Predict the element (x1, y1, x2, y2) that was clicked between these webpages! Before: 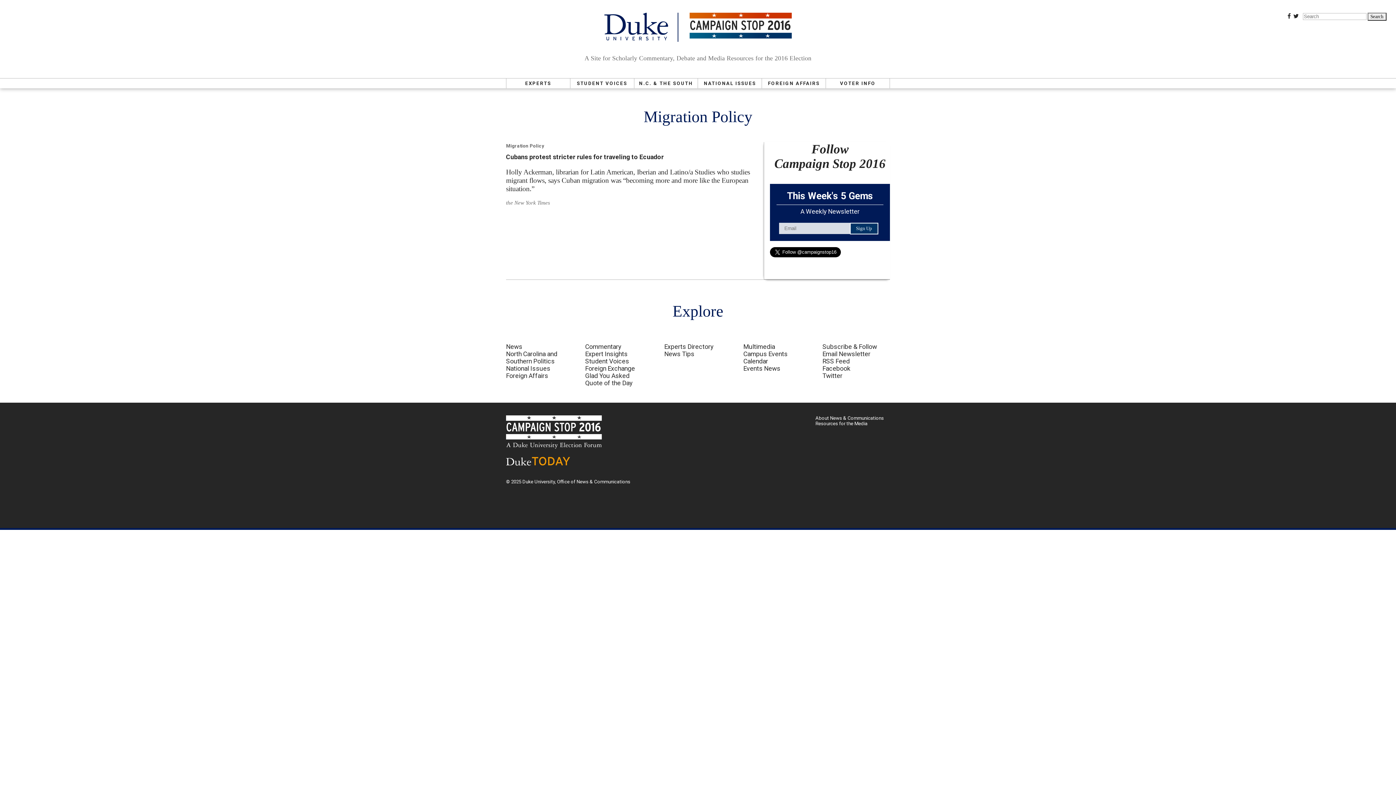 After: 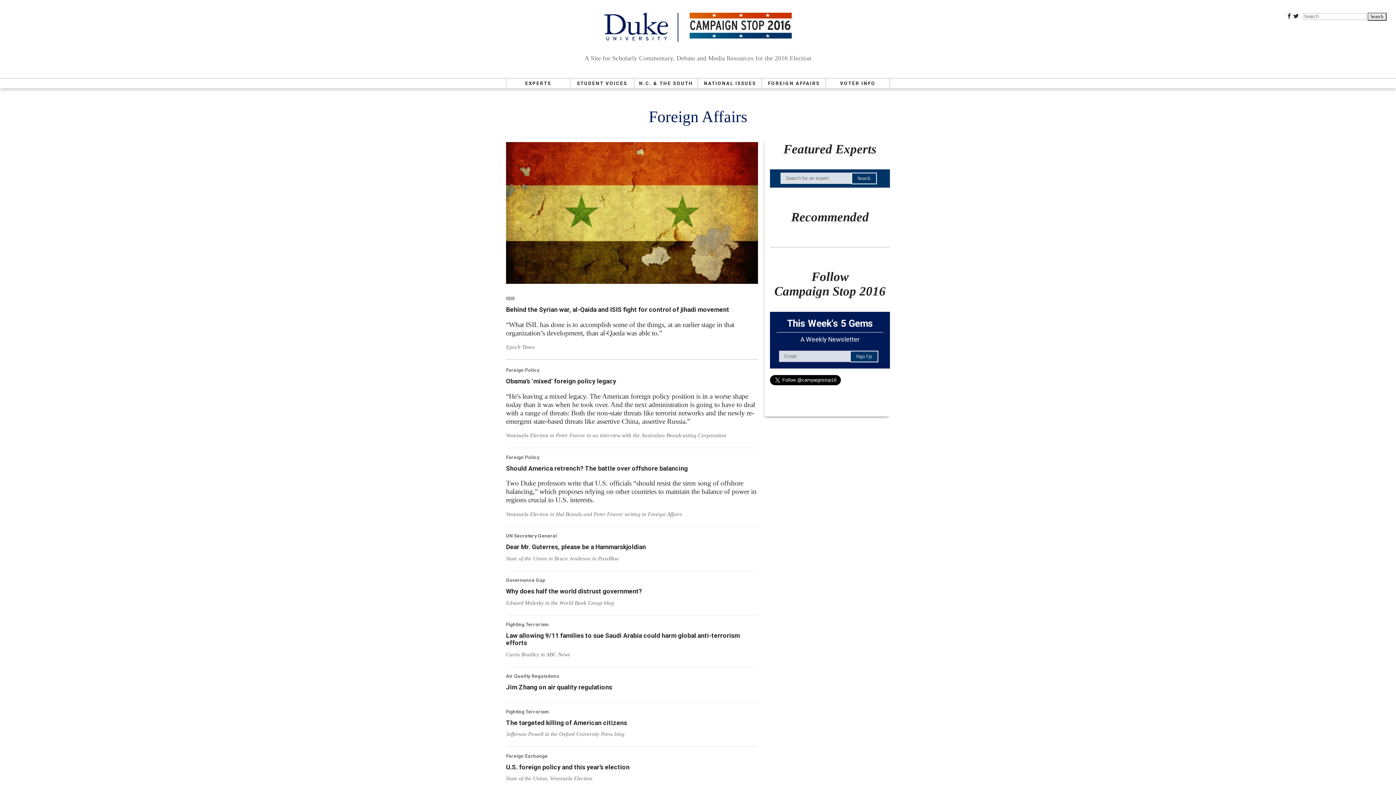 Action: label: FOREIGN AFFAIRS bbox: (762, 78, 825, 88)